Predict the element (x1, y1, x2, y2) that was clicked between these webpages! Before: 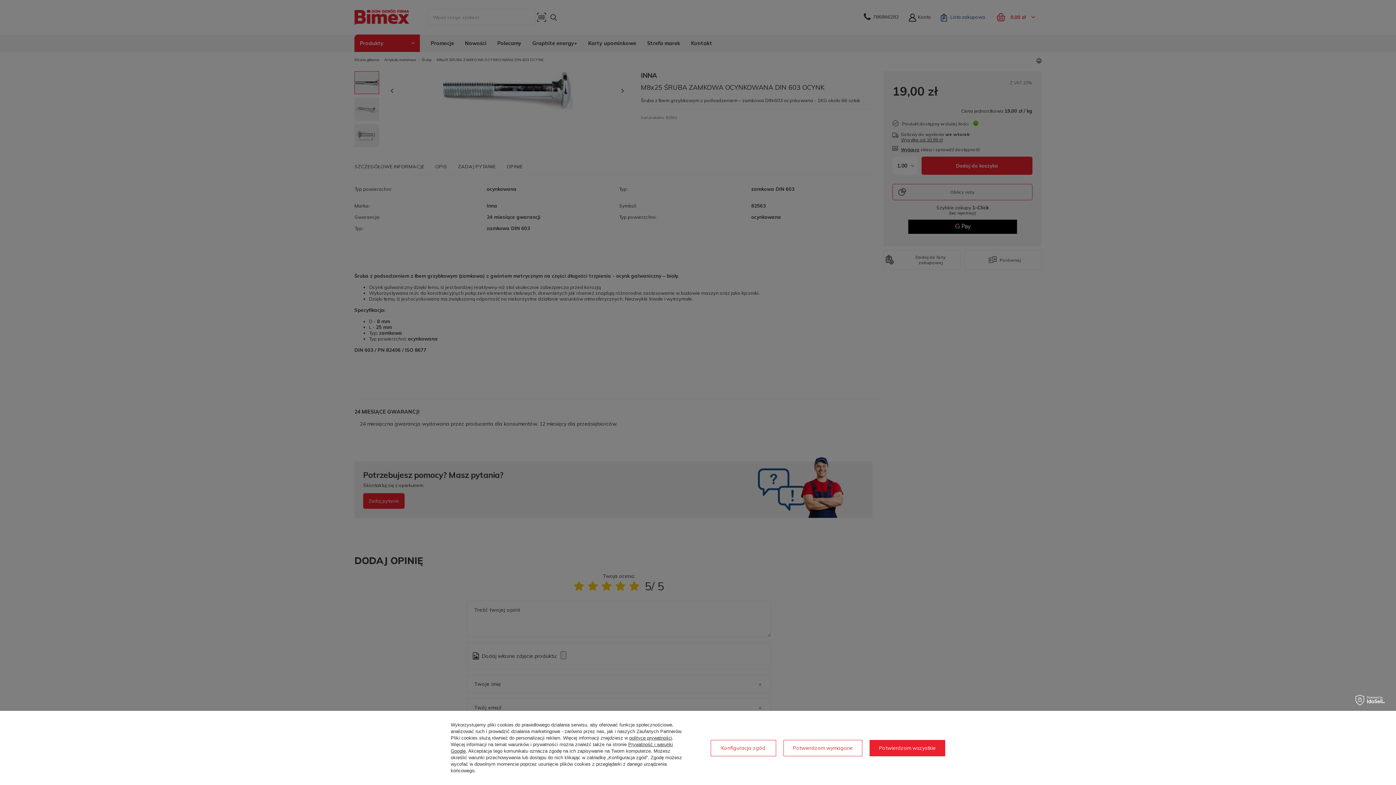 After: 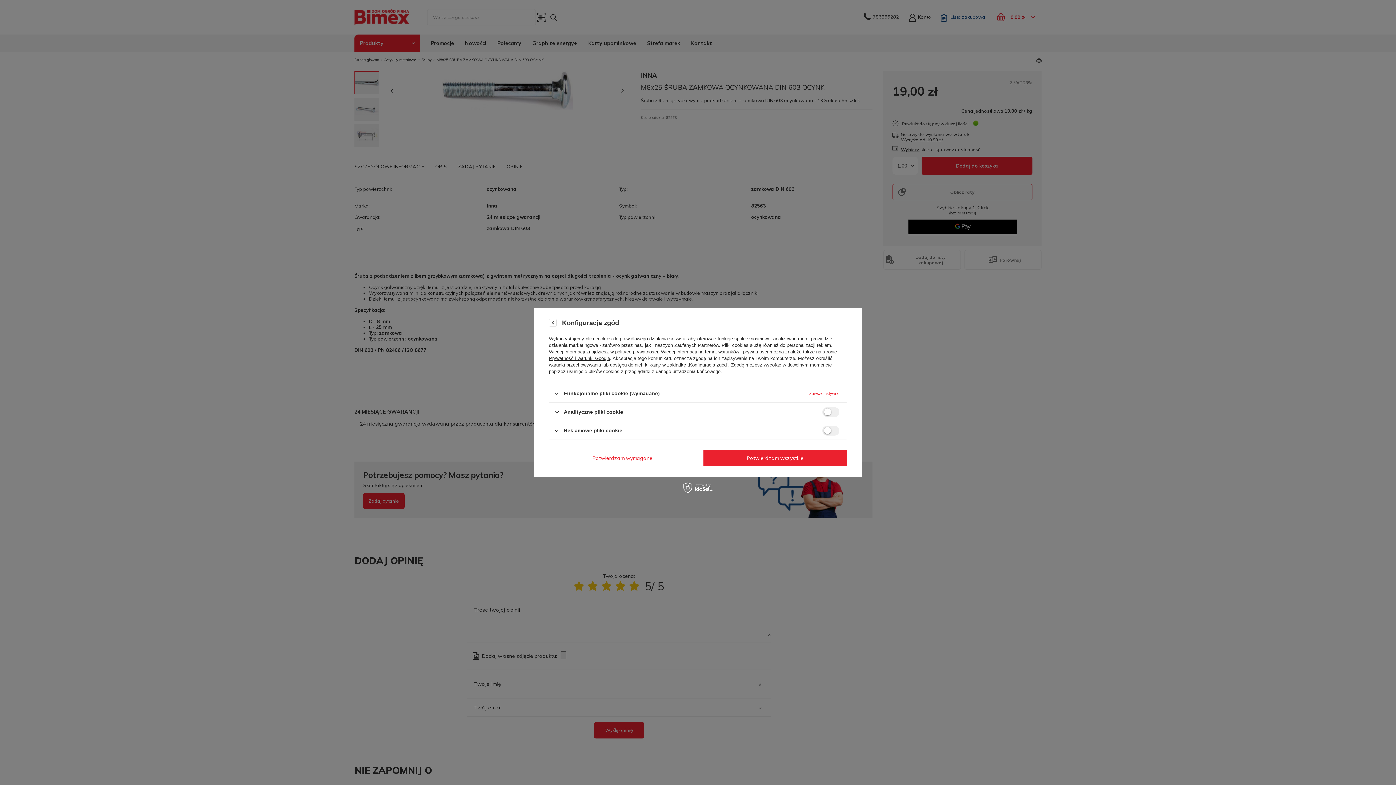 Action: label: Konfiguracja zgód bbox: (710, 740, 776, 756)